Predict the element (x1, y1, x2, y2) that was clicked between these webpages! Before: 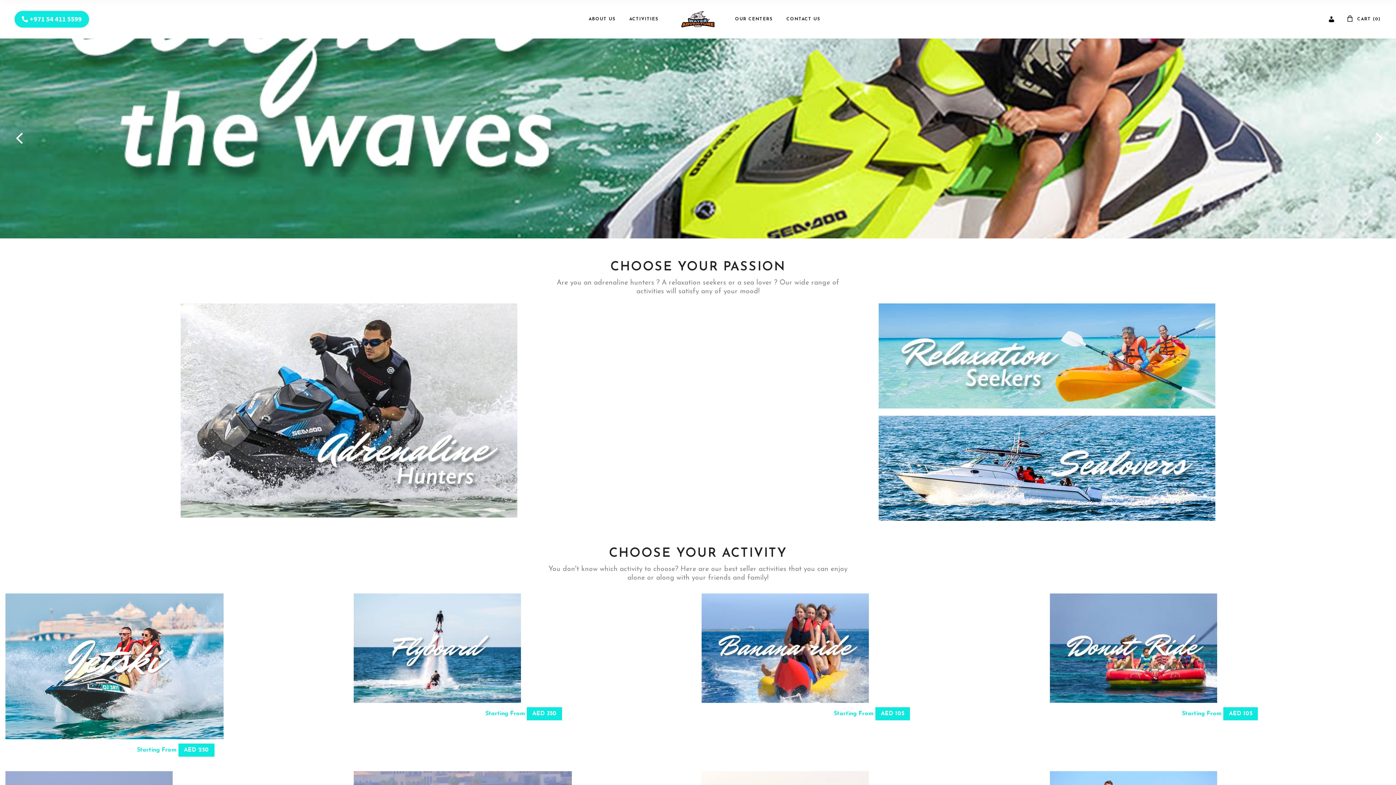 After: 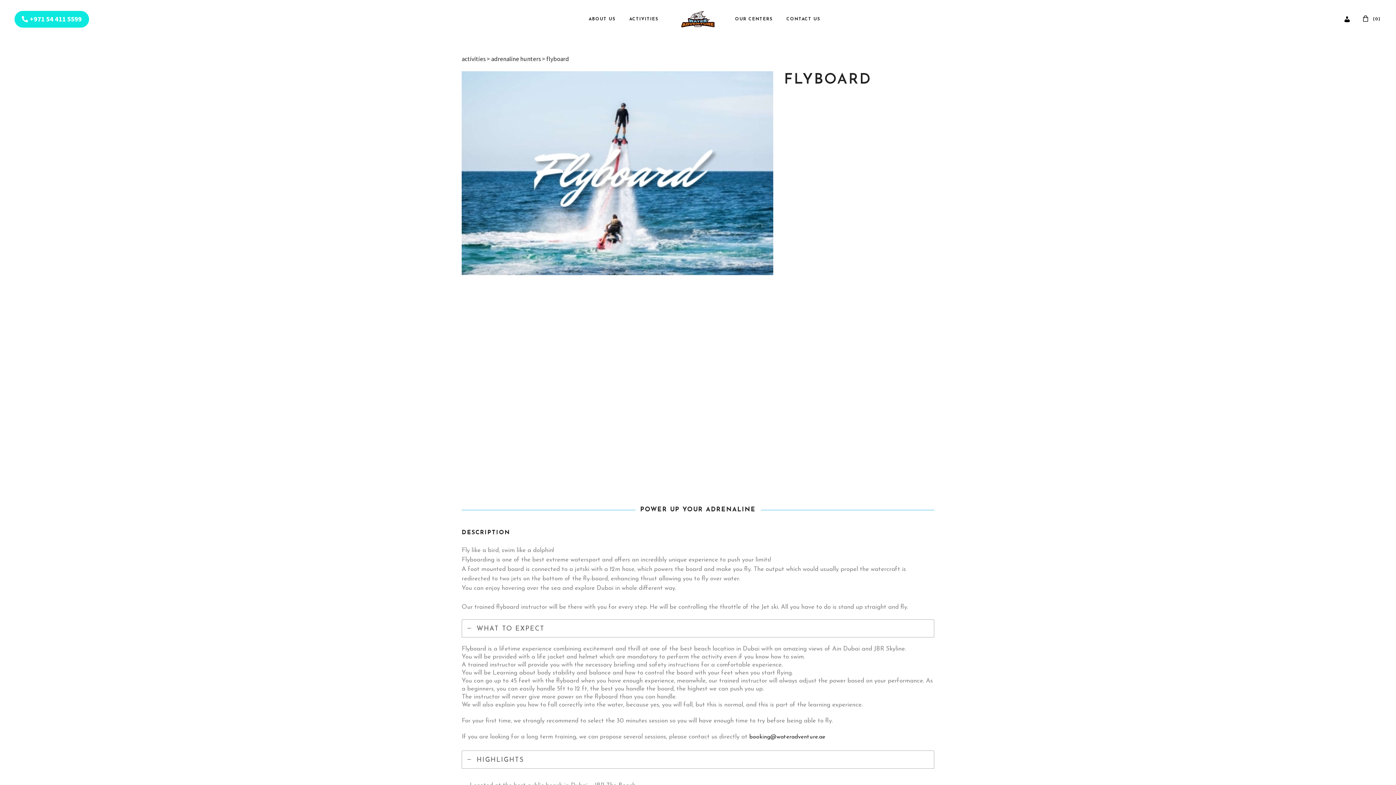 Action: bbox: (353, 593, 520, 703)